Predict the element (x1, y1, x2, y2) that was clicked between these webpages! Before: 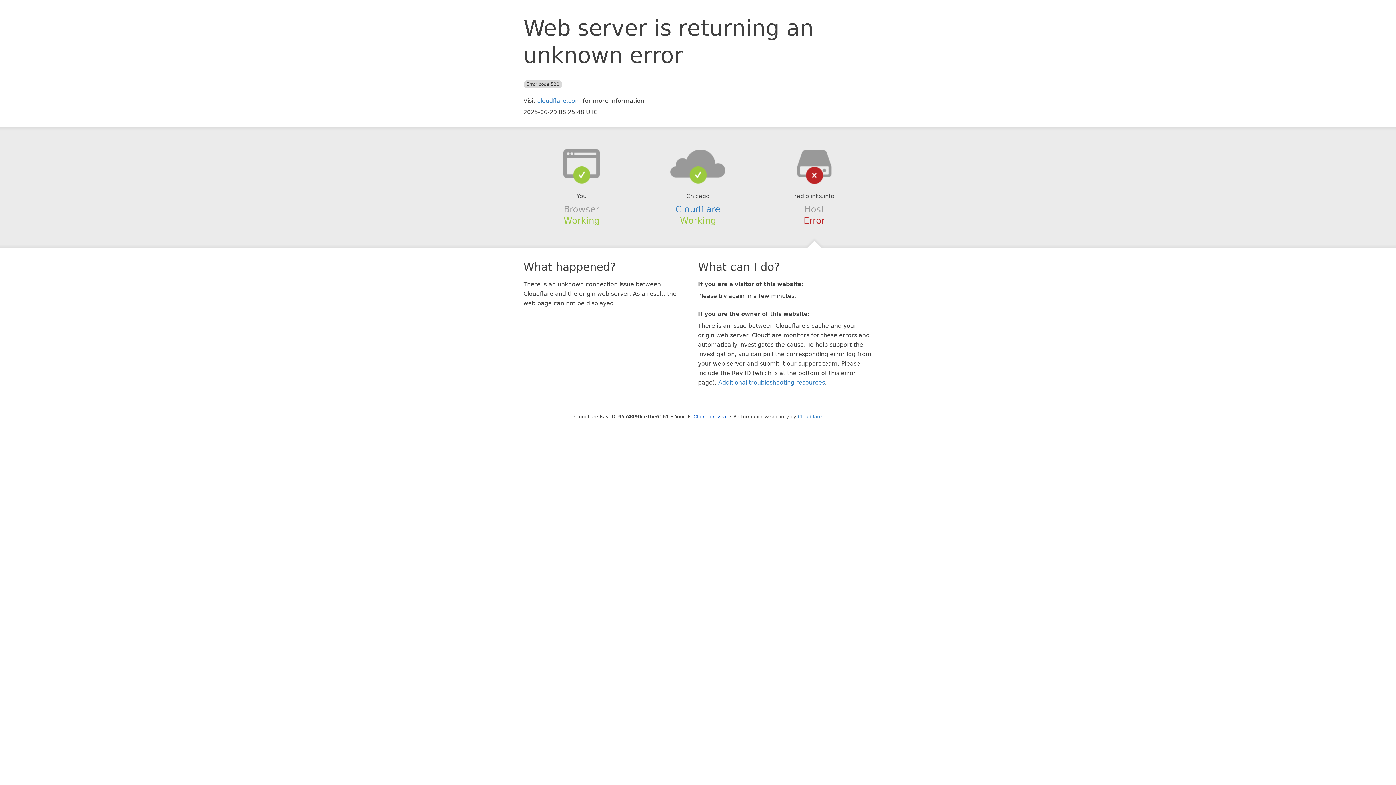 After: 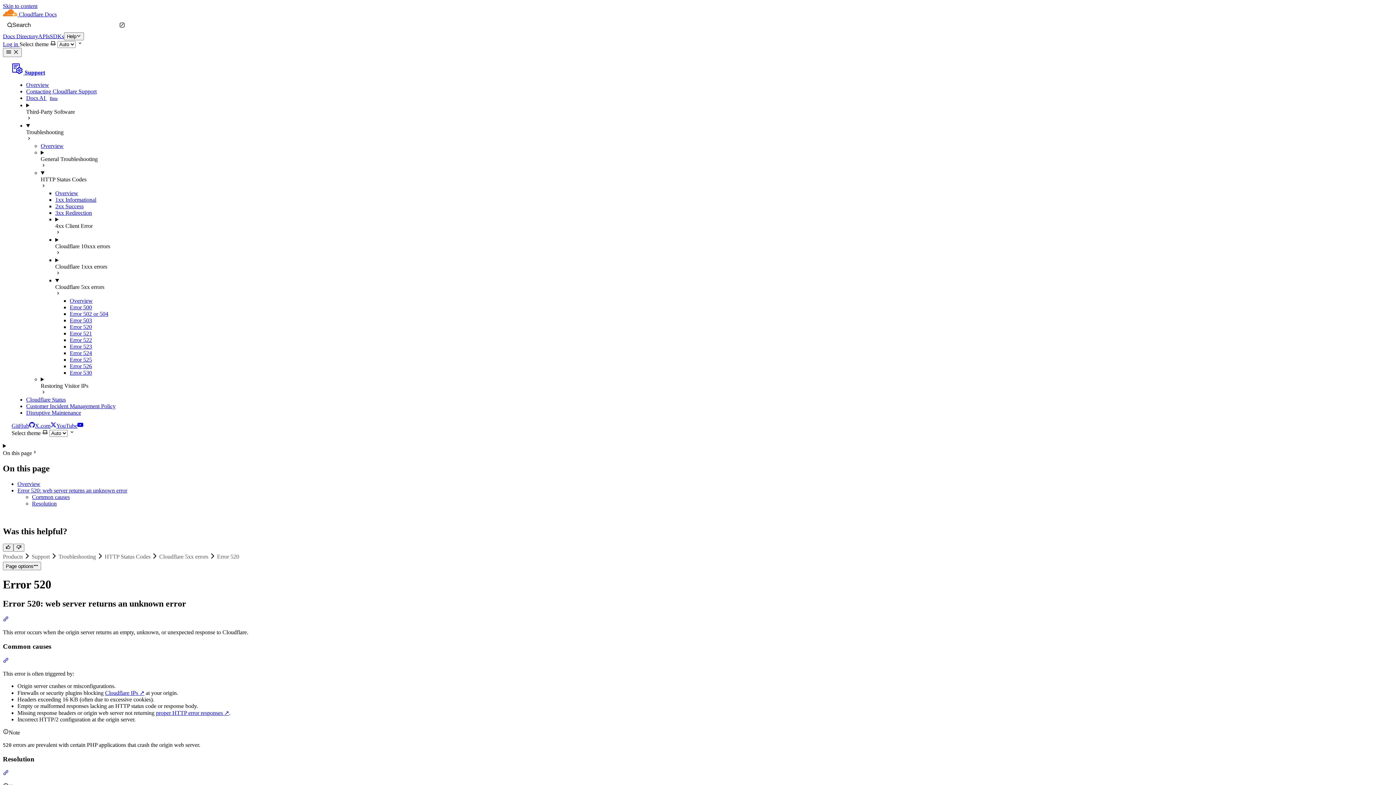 Action: bbox: (718, 379, 825, 386) label: Additional troubleshooting resources